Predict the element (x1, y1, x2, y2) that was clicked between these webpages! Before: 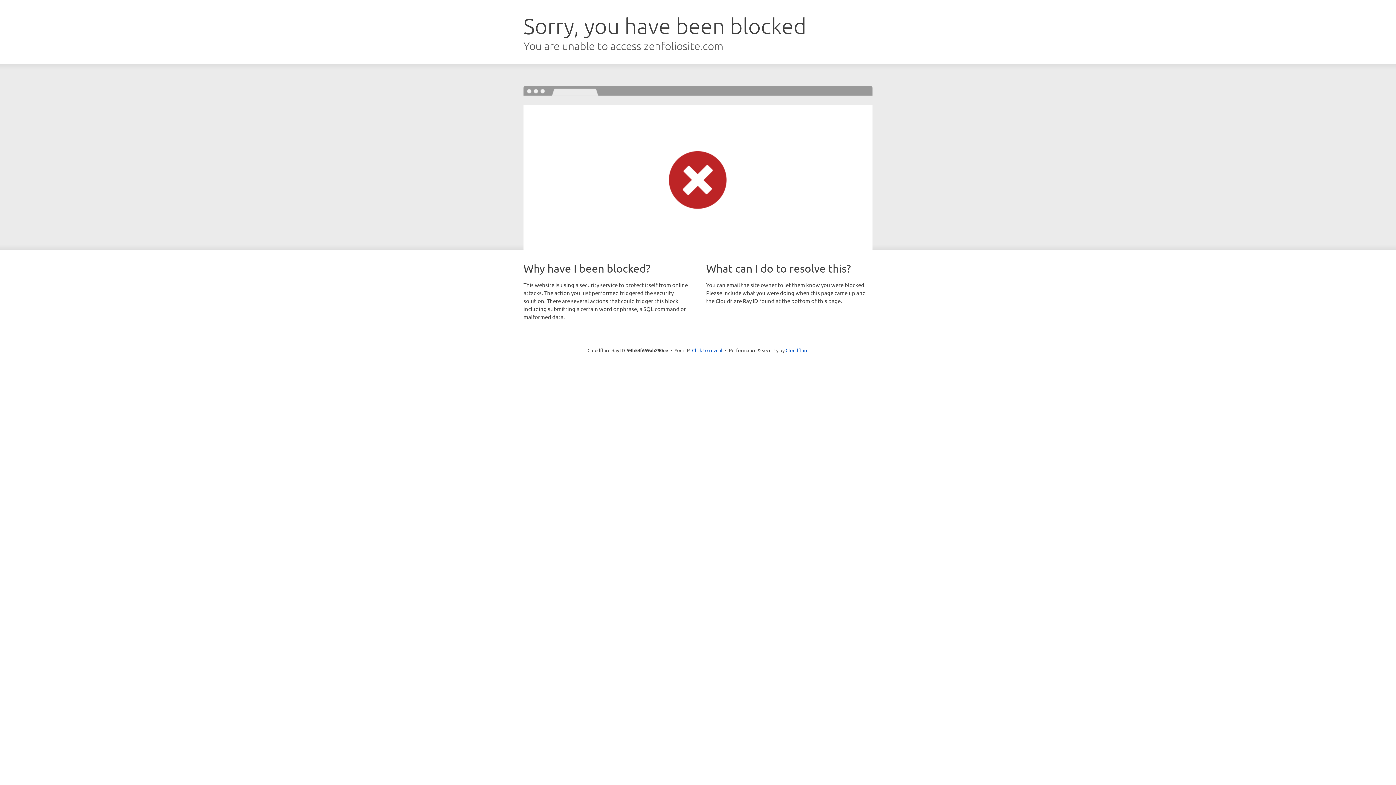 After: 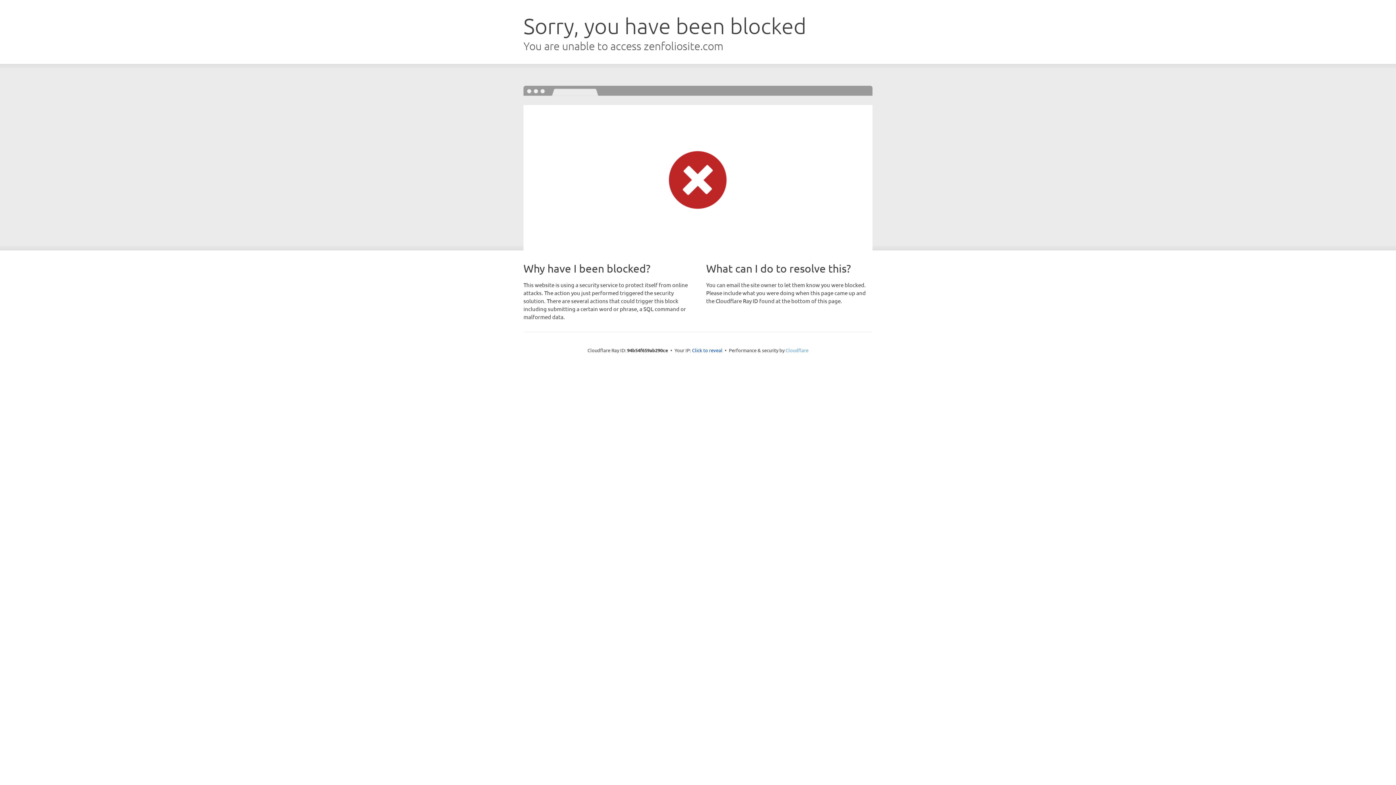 Action: label: Cloudflare bbox: (785, 347, 808, 353)